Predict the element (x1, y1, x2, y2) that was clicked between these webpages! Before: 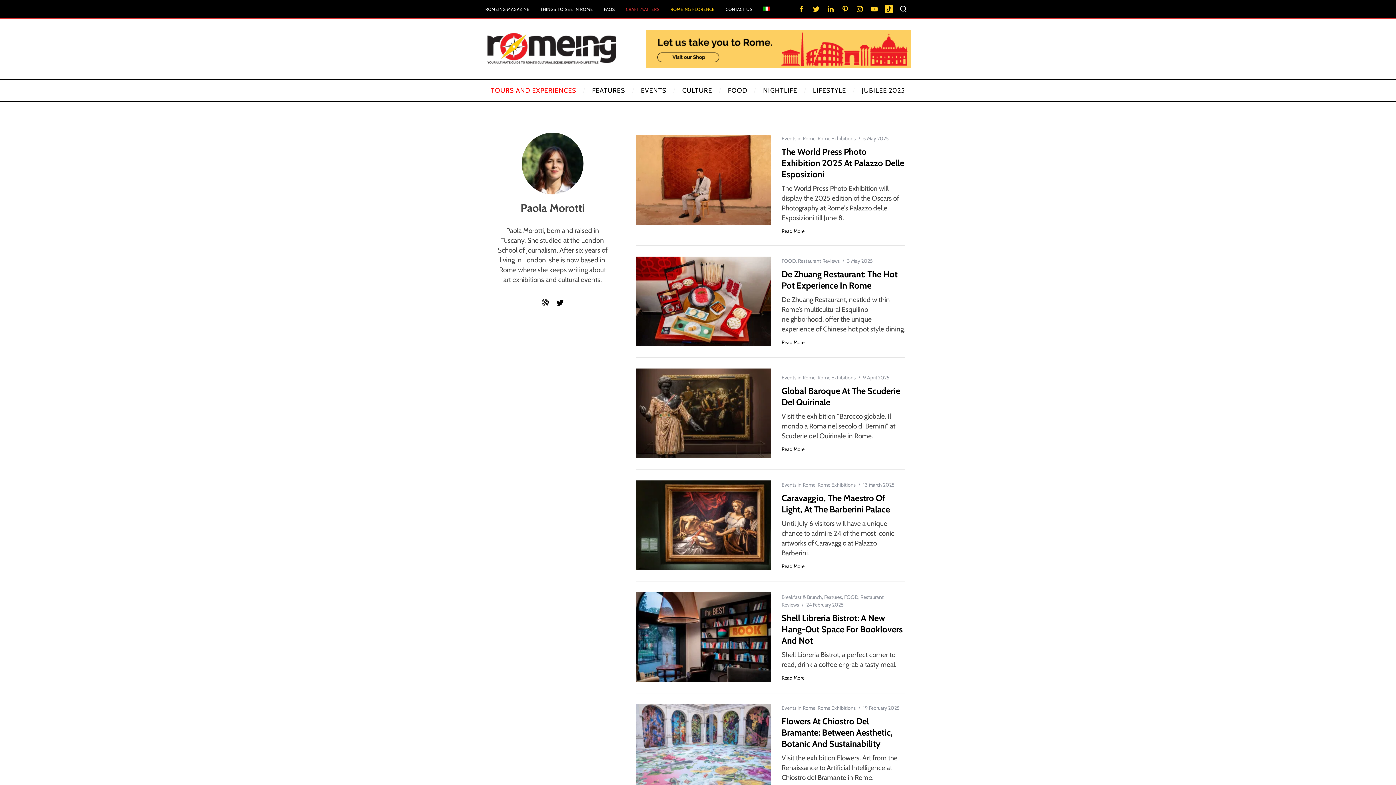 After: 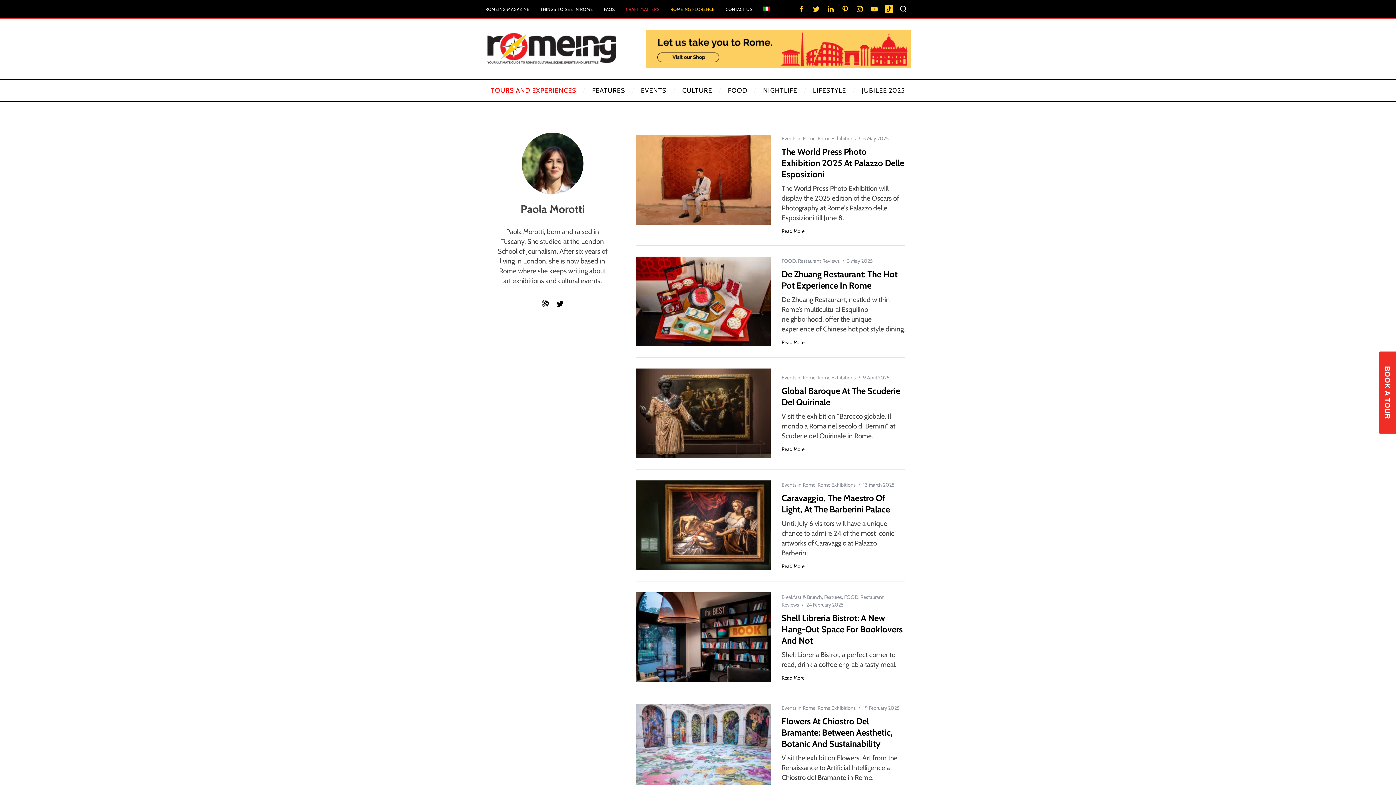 Action: label: Visit Romeing Shop bbox: (646, 29, 910, 68)